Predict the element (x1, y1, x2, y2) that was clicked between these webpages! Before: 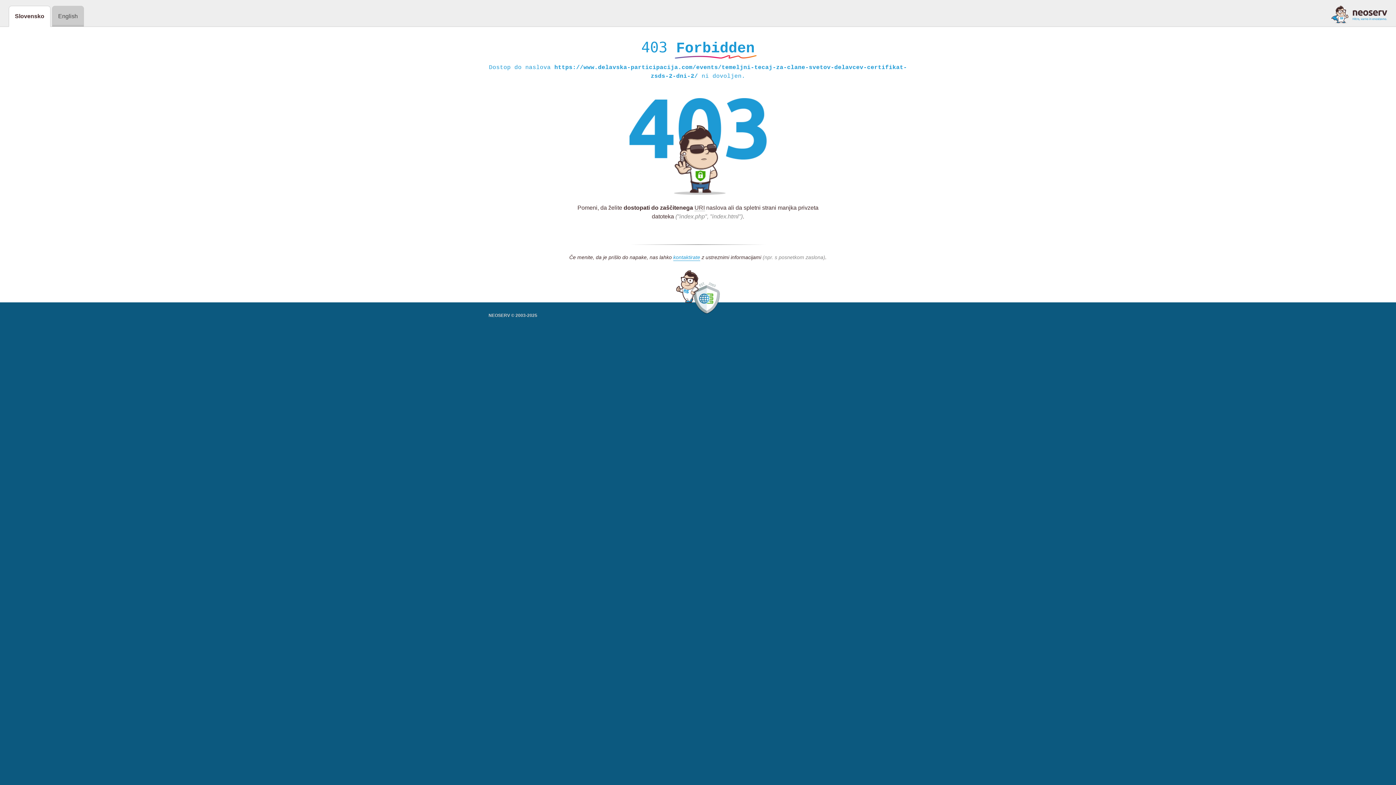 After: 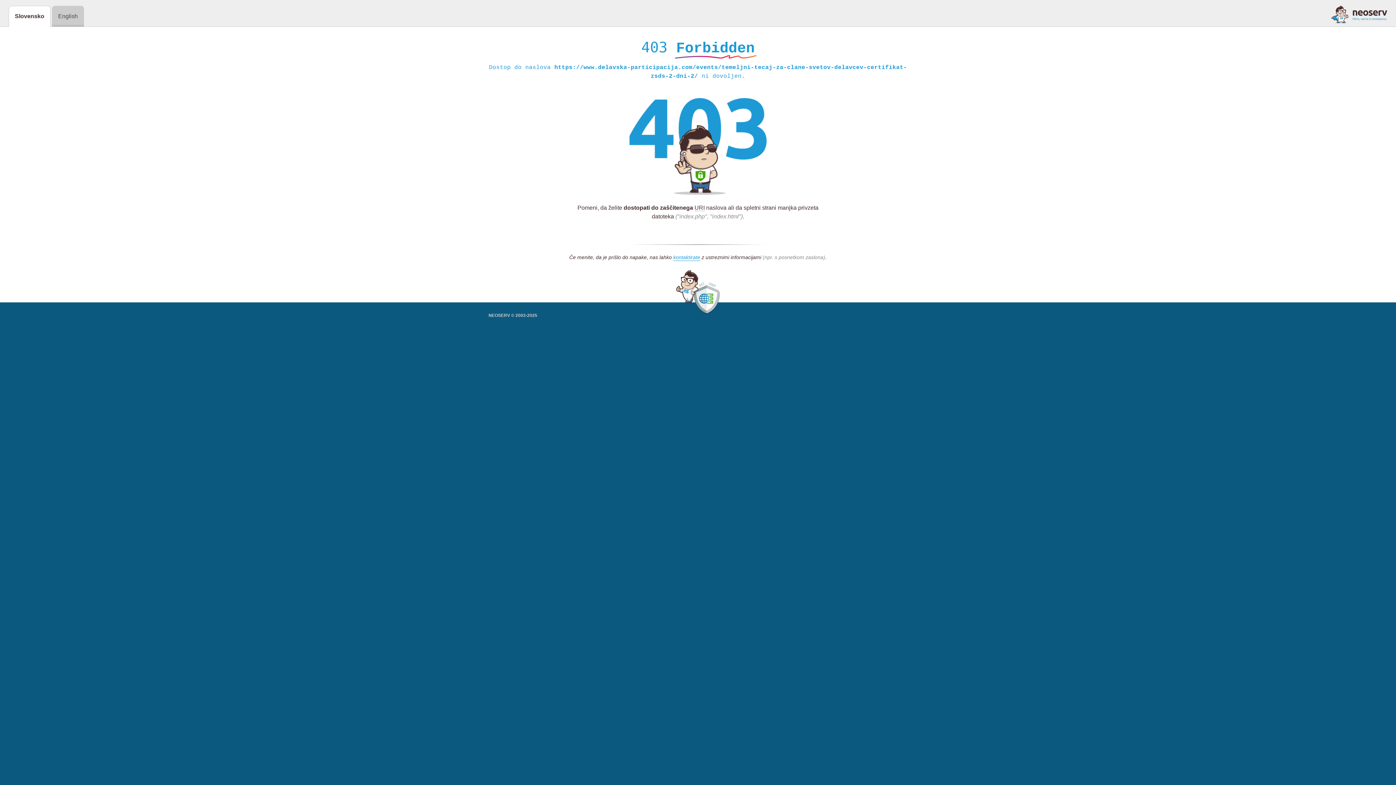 Action: bbox: (1331, 5, 1387, 23)